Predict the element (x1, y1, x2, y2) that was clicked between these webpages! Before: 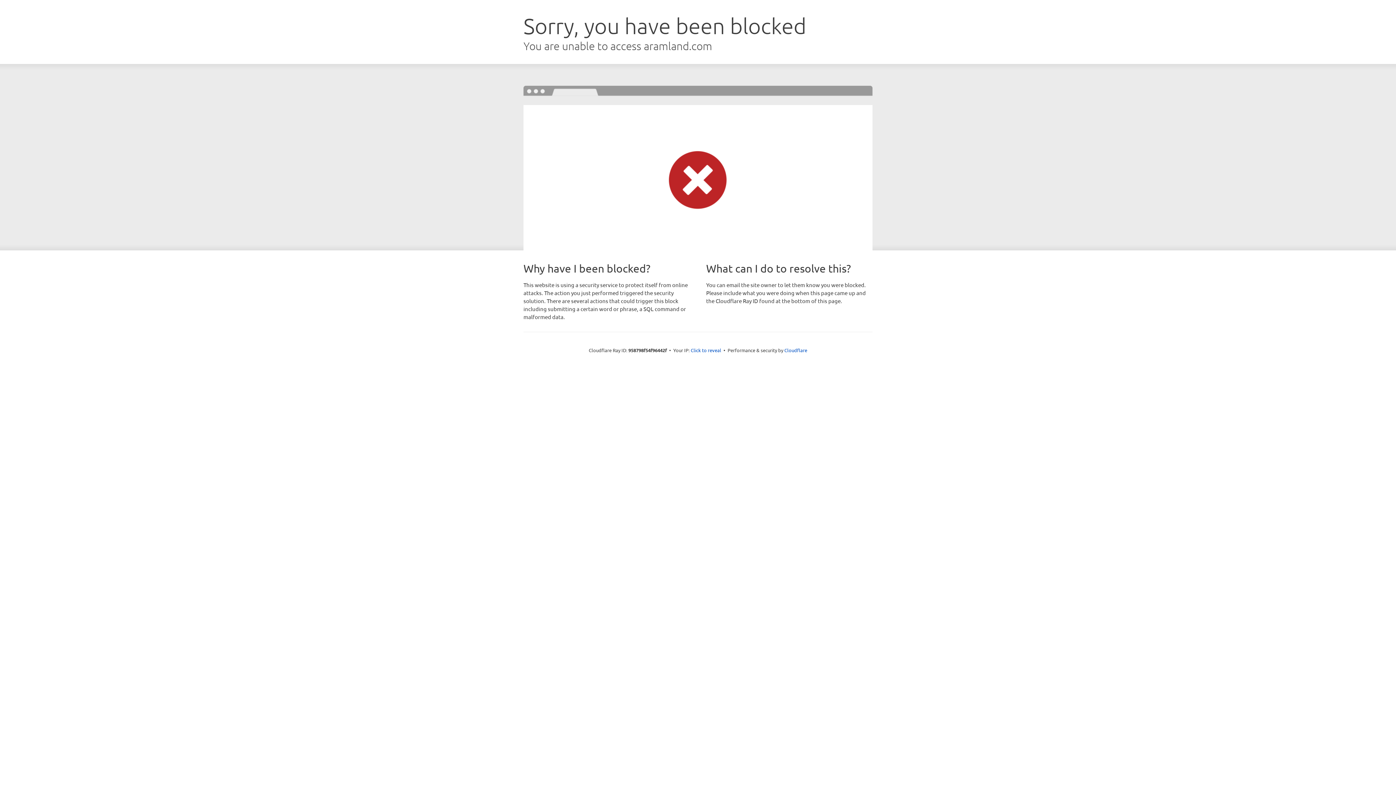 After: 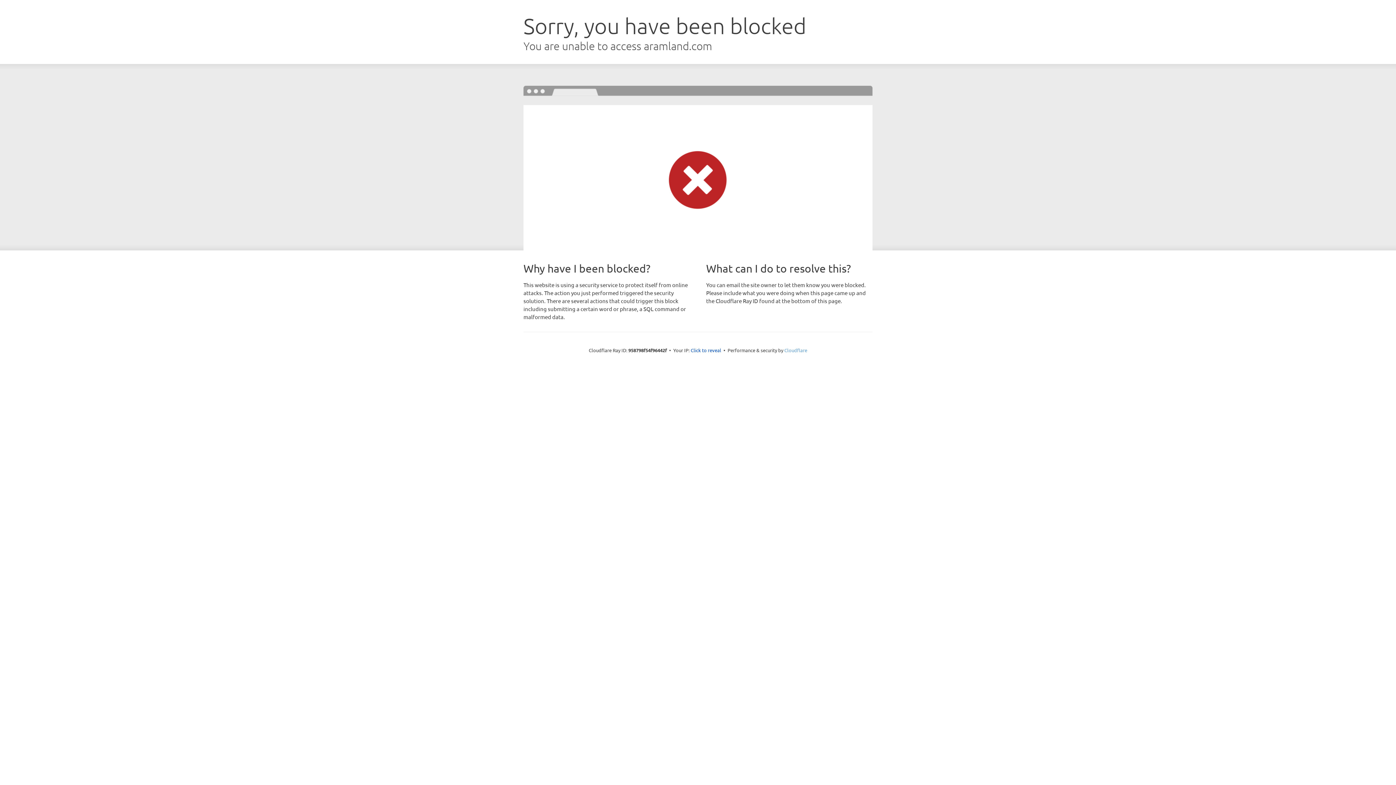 Action: bbox: (784, 347, 807, 353) label: Cloudflare